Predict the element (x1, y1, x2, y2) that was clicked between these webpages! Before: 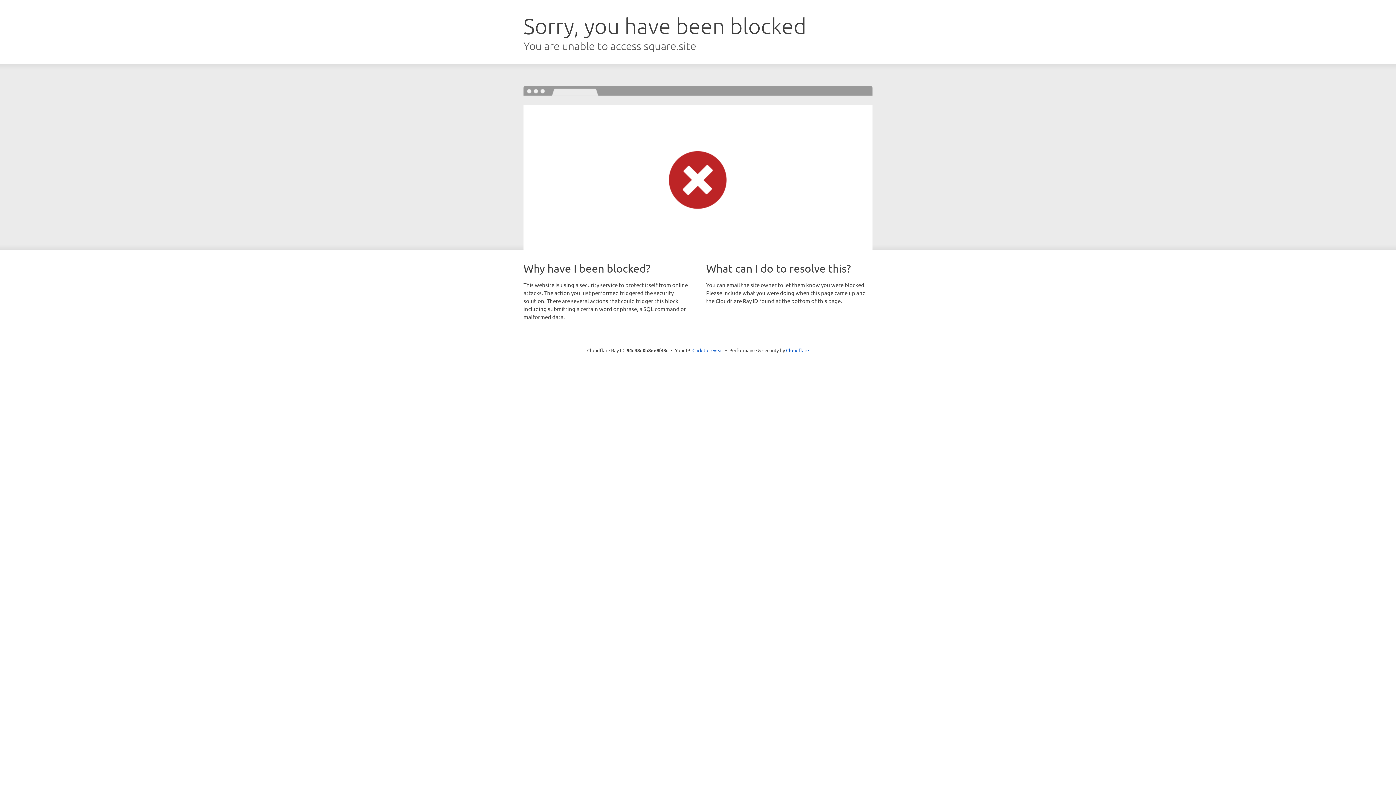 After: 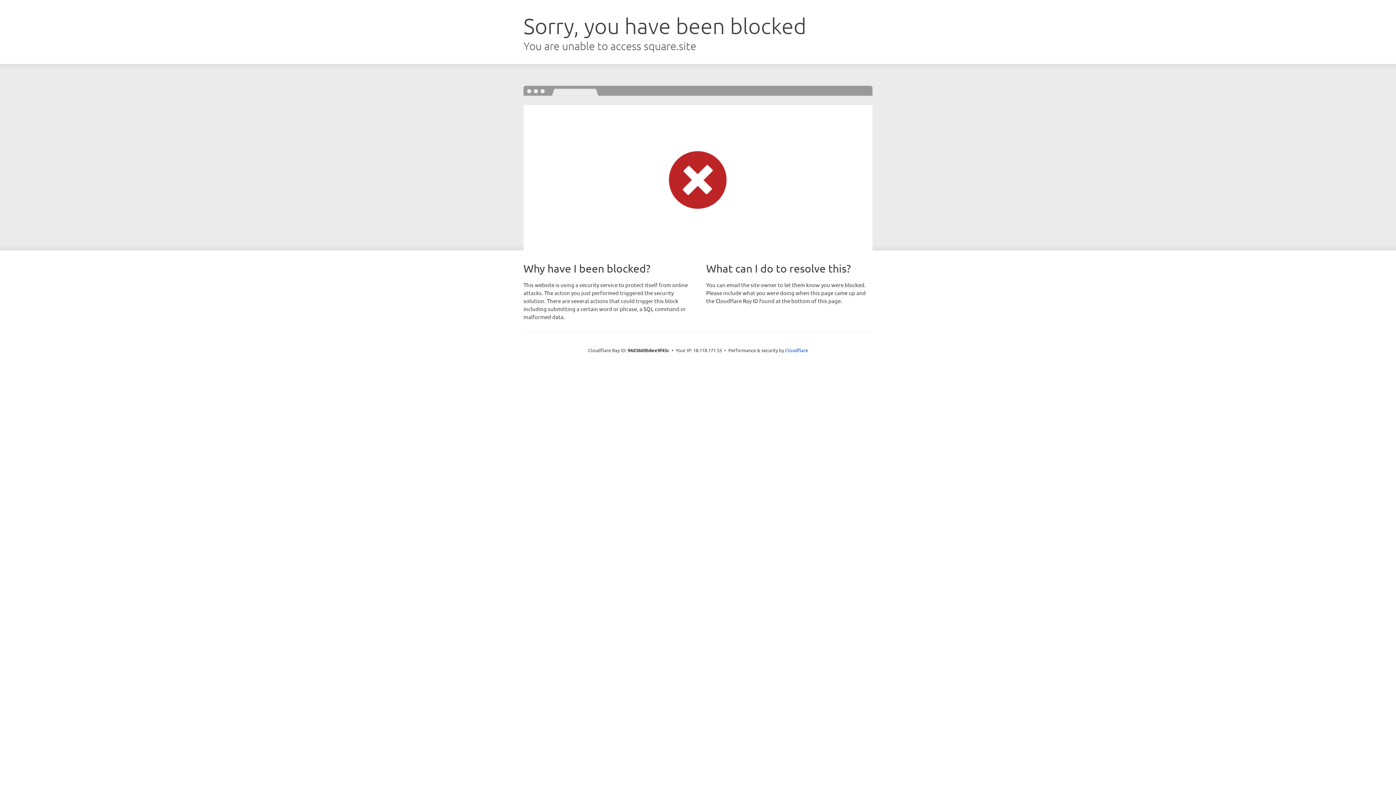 Action: label: Click to reveal bbox: (692, 346, 723, 353)